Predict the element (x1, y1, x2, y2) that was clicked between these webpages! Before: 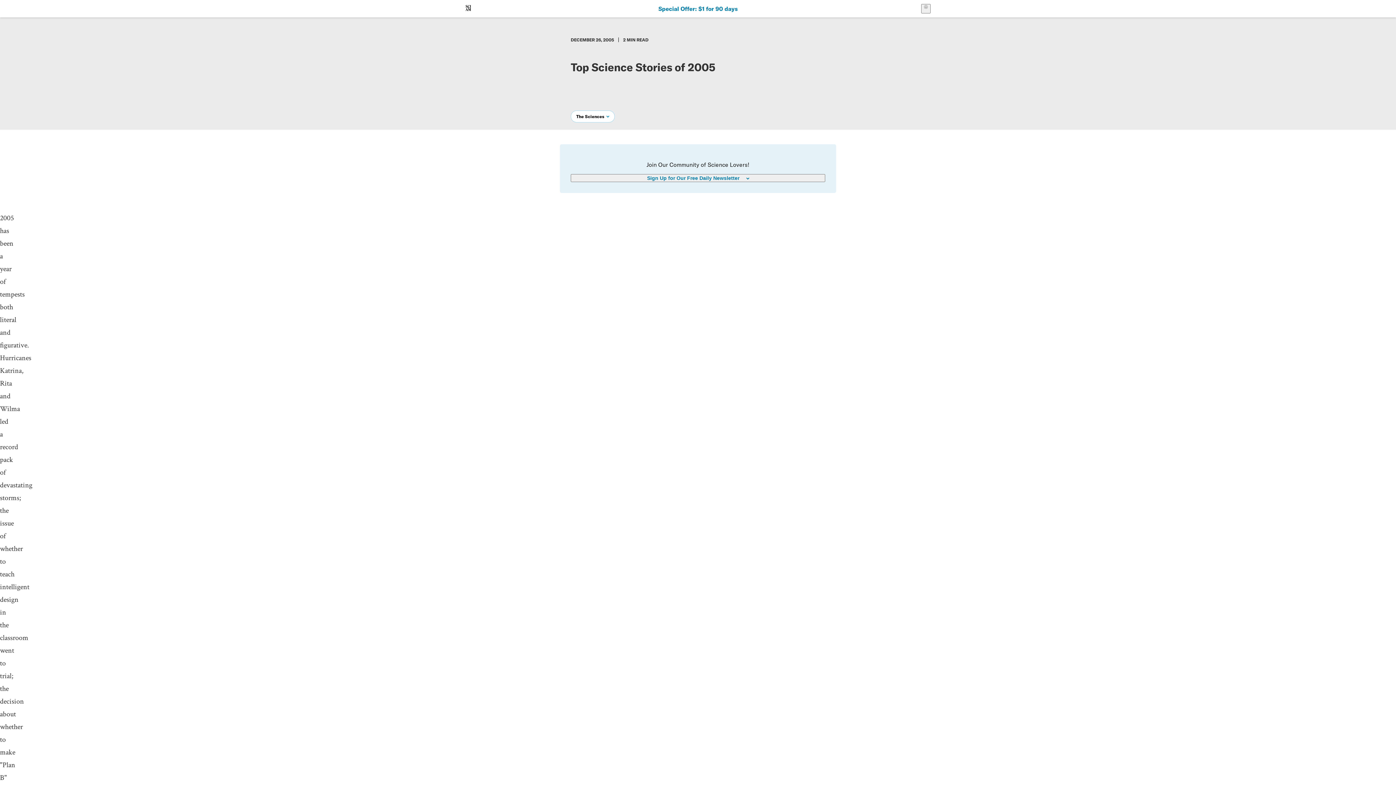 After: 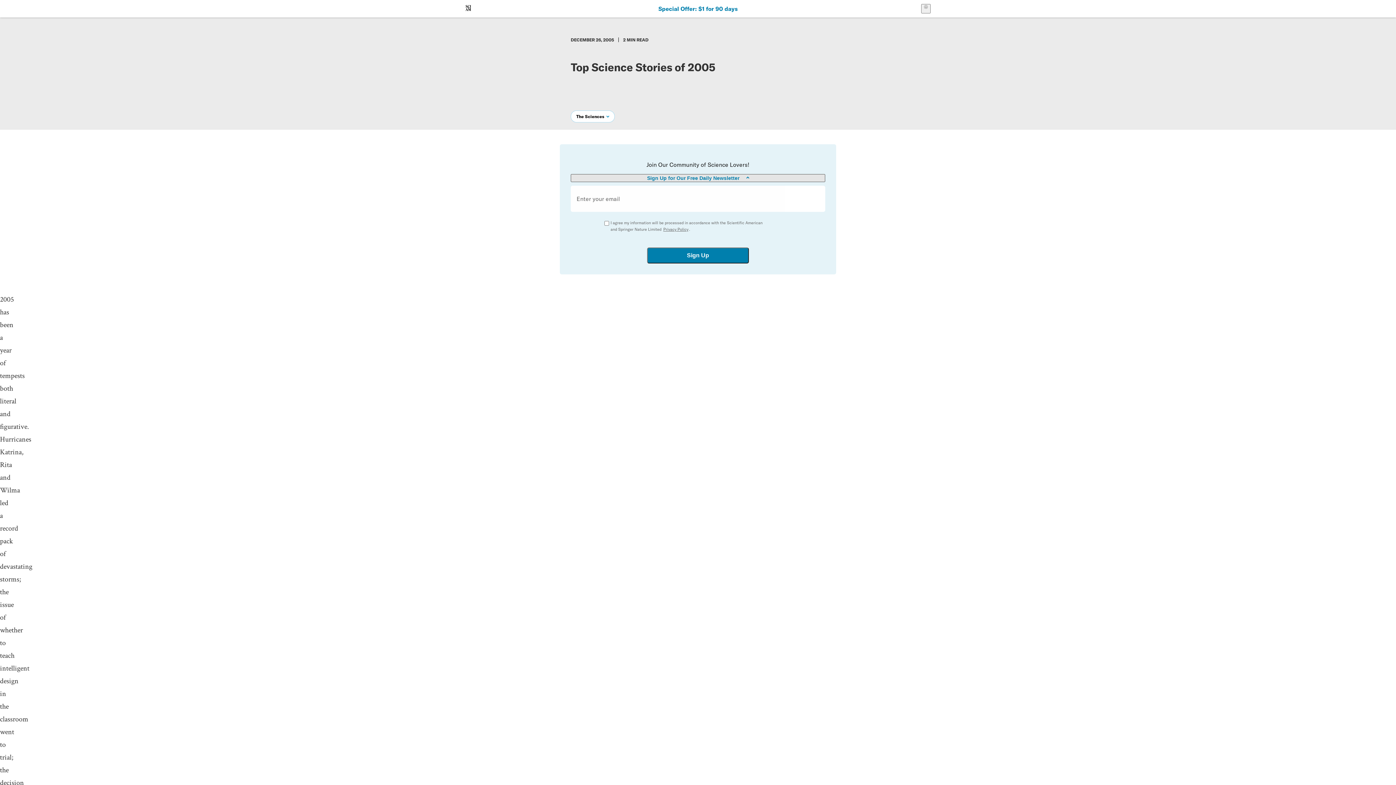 Action: bbox: (570, 174, 825, 182) label: Sign Up for Our Free Daily Newsletter